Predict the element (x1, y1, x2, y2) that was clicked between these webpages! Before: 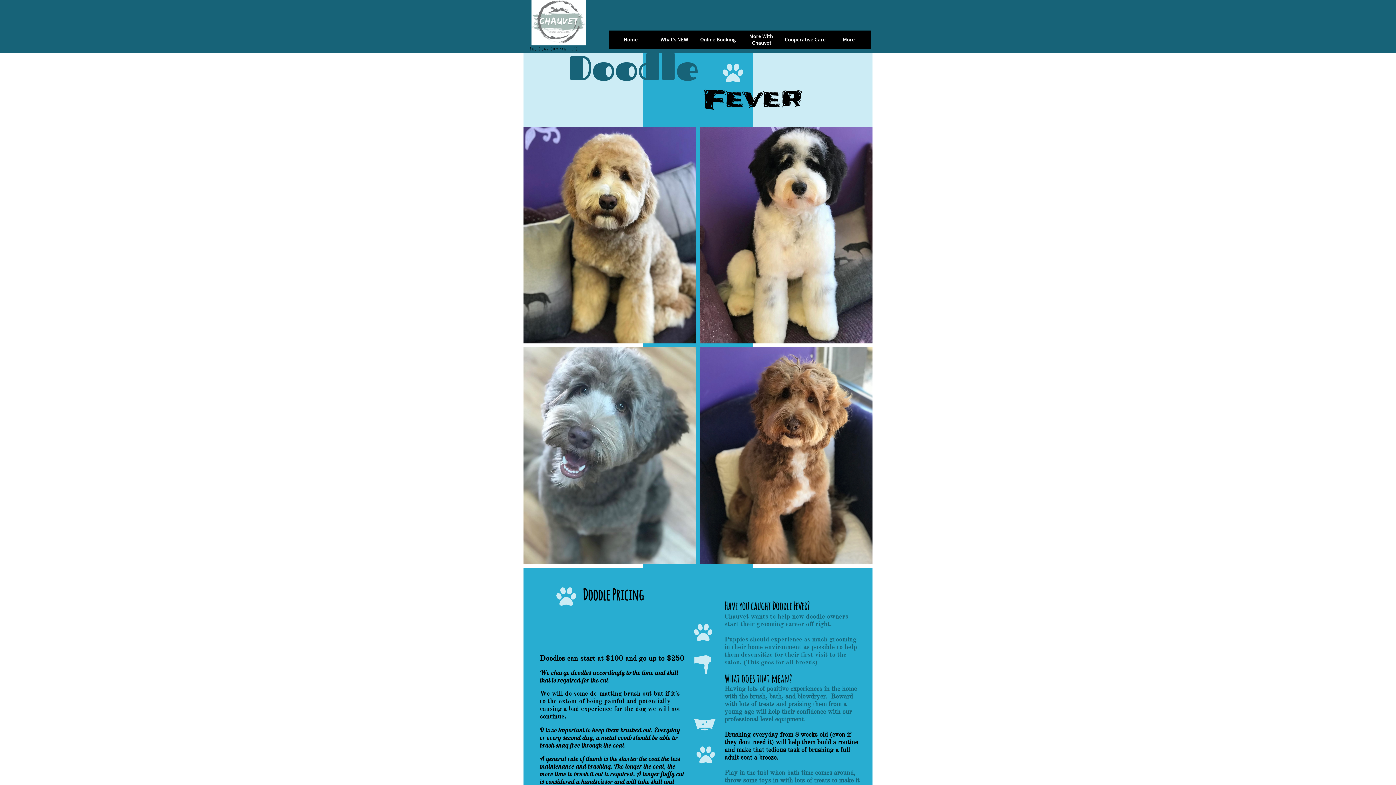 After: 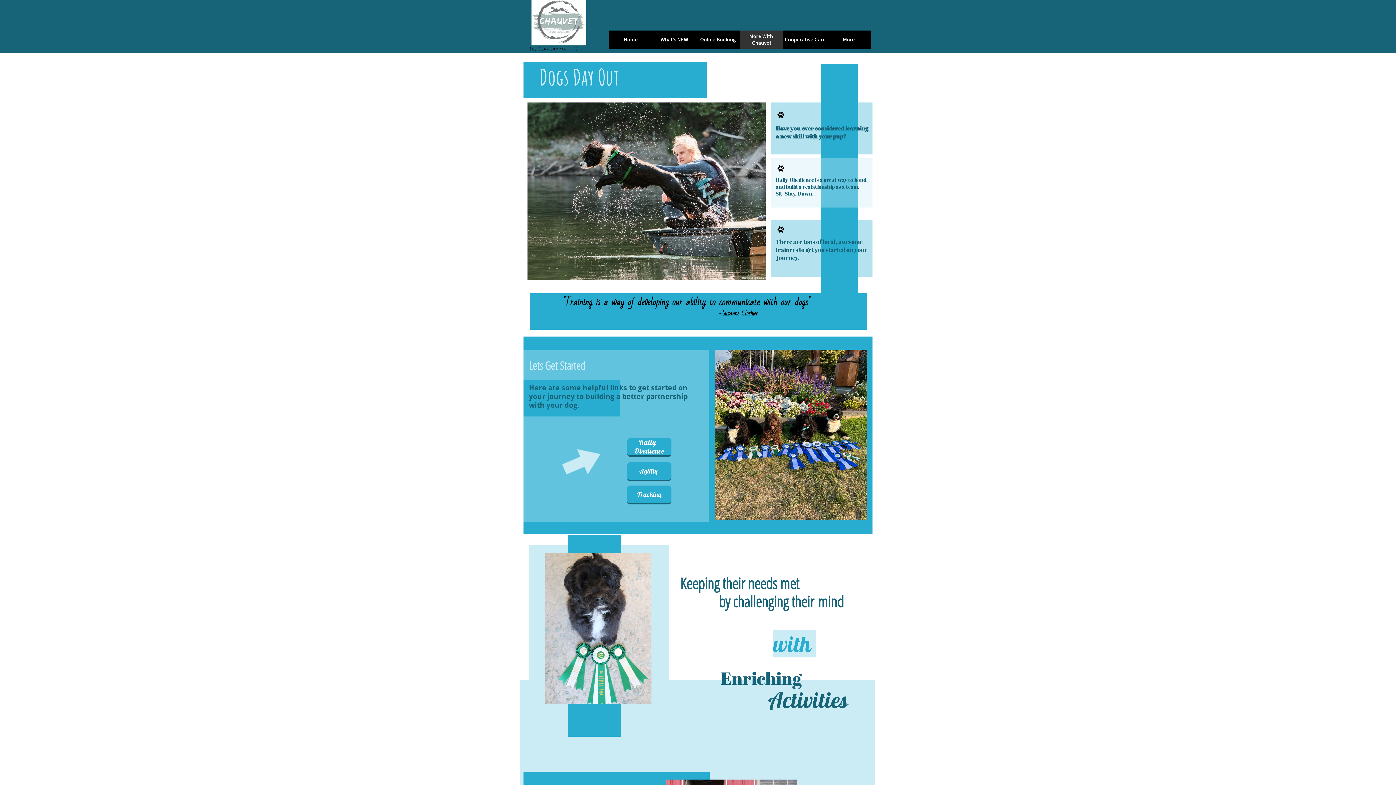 Action: bbox: (740, 30, 783, 48) label: More With Chauvet